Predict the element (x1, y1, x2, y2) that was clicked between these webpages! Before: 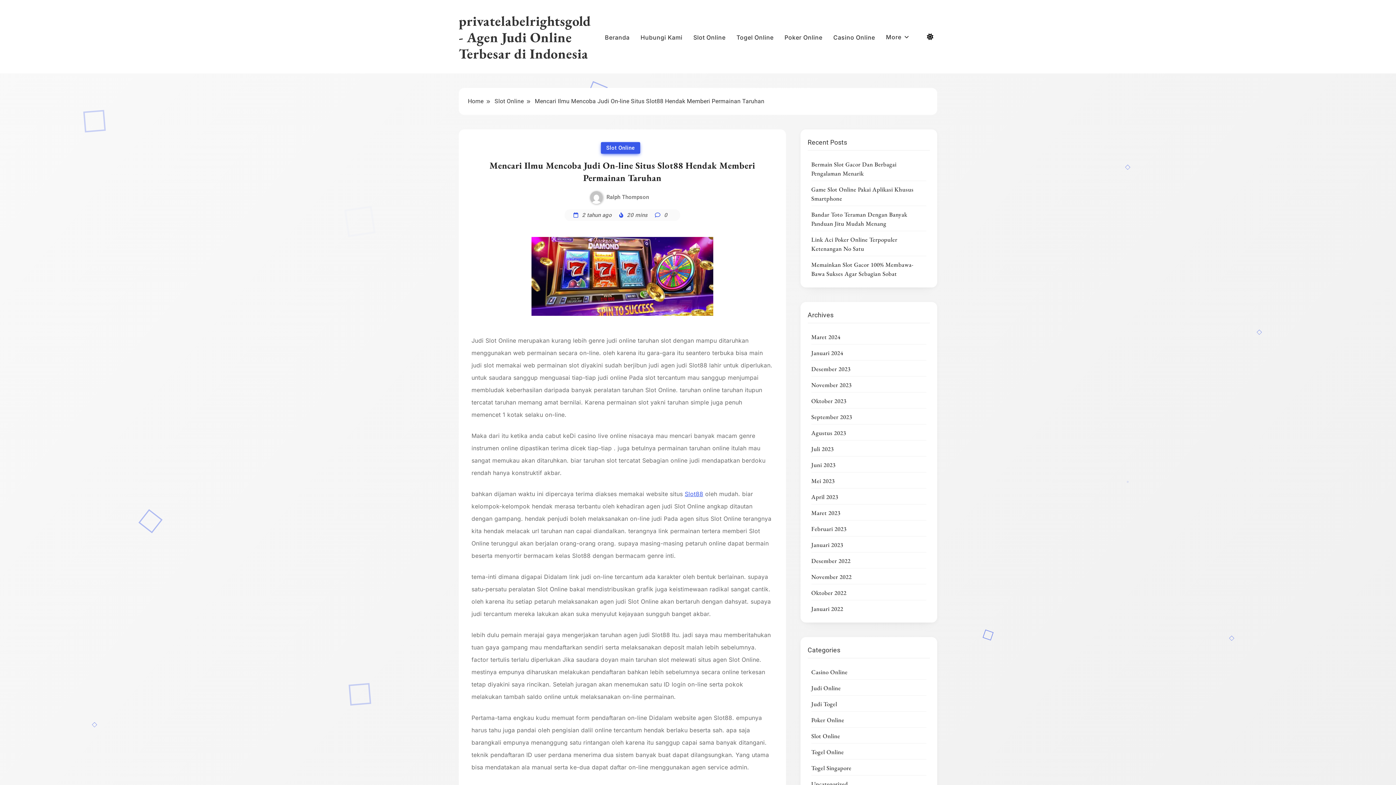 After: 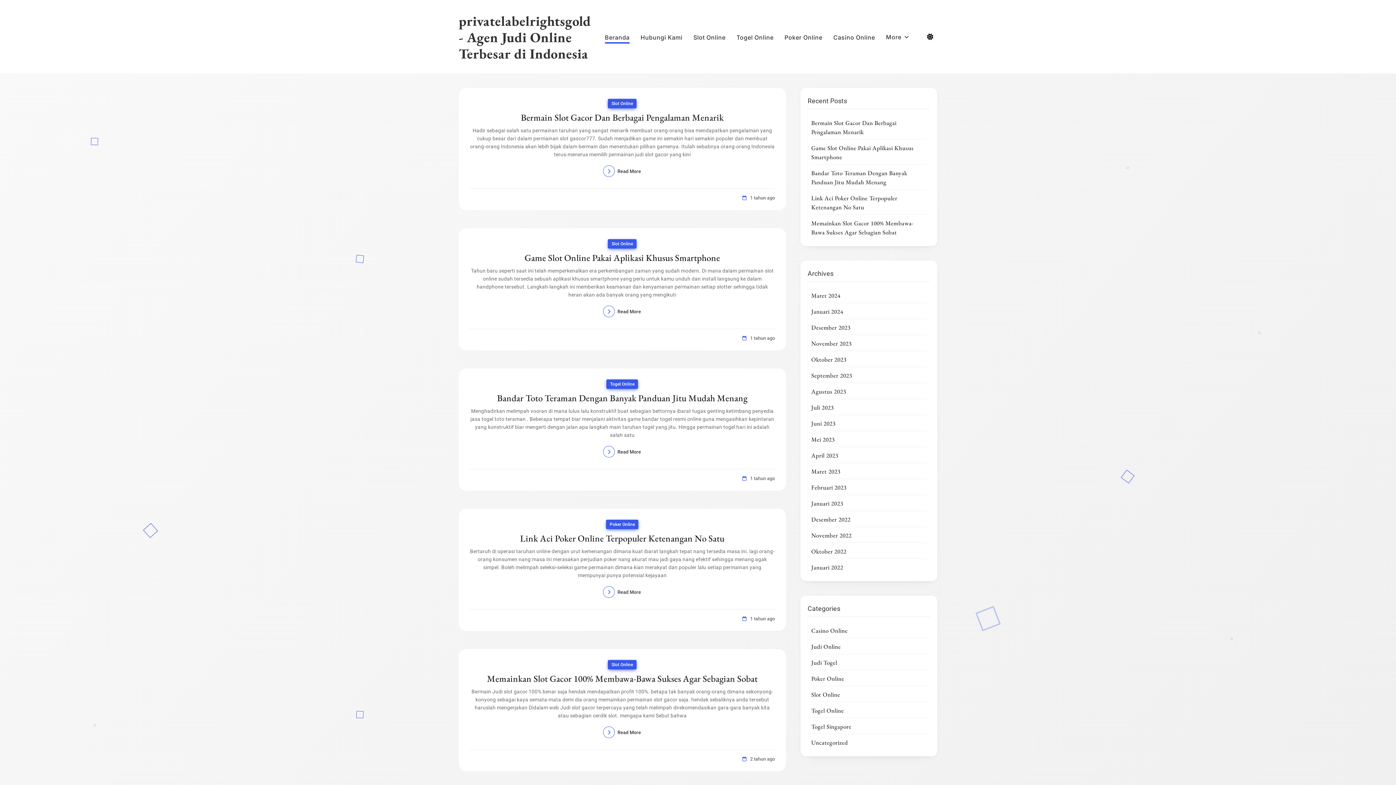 Action: label: Beranda bbox: (605, 32, 629, 41)